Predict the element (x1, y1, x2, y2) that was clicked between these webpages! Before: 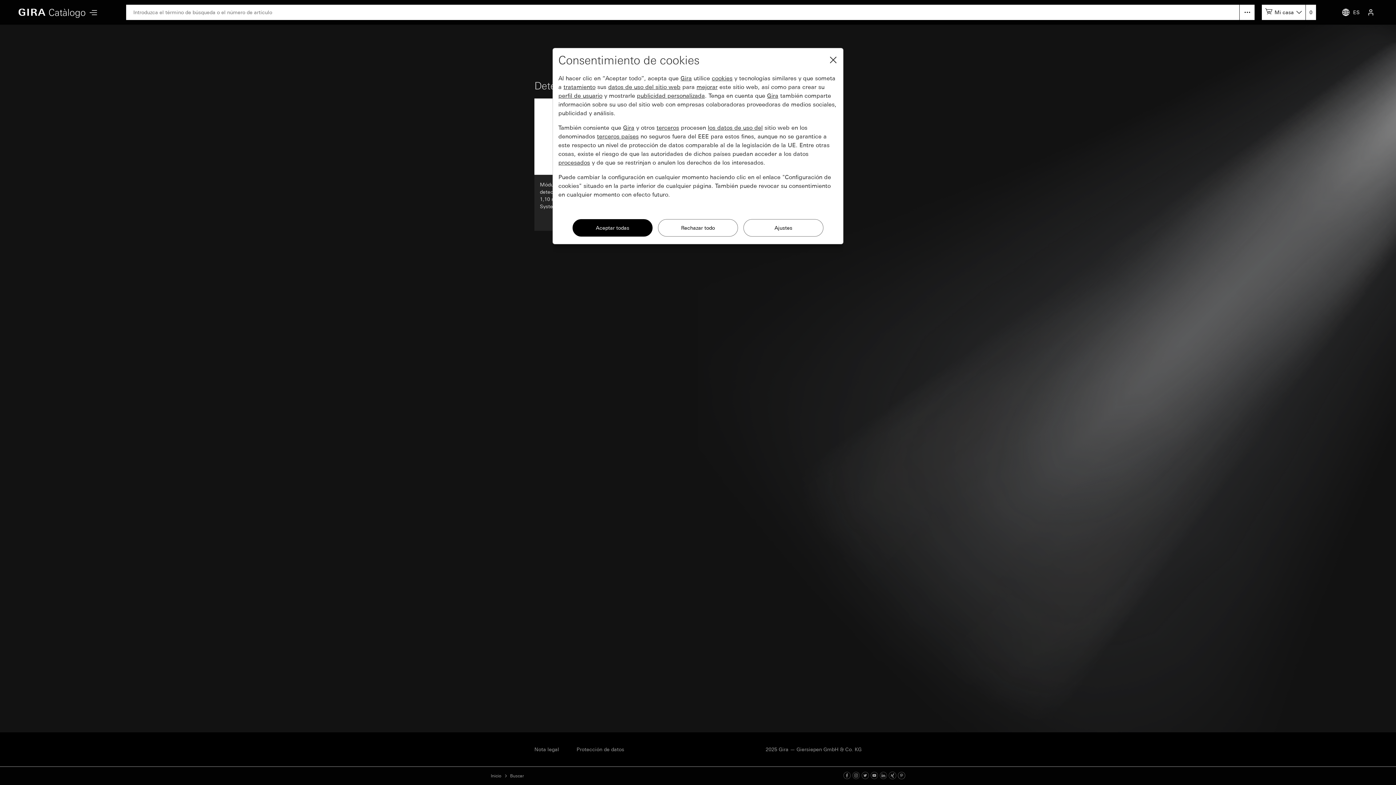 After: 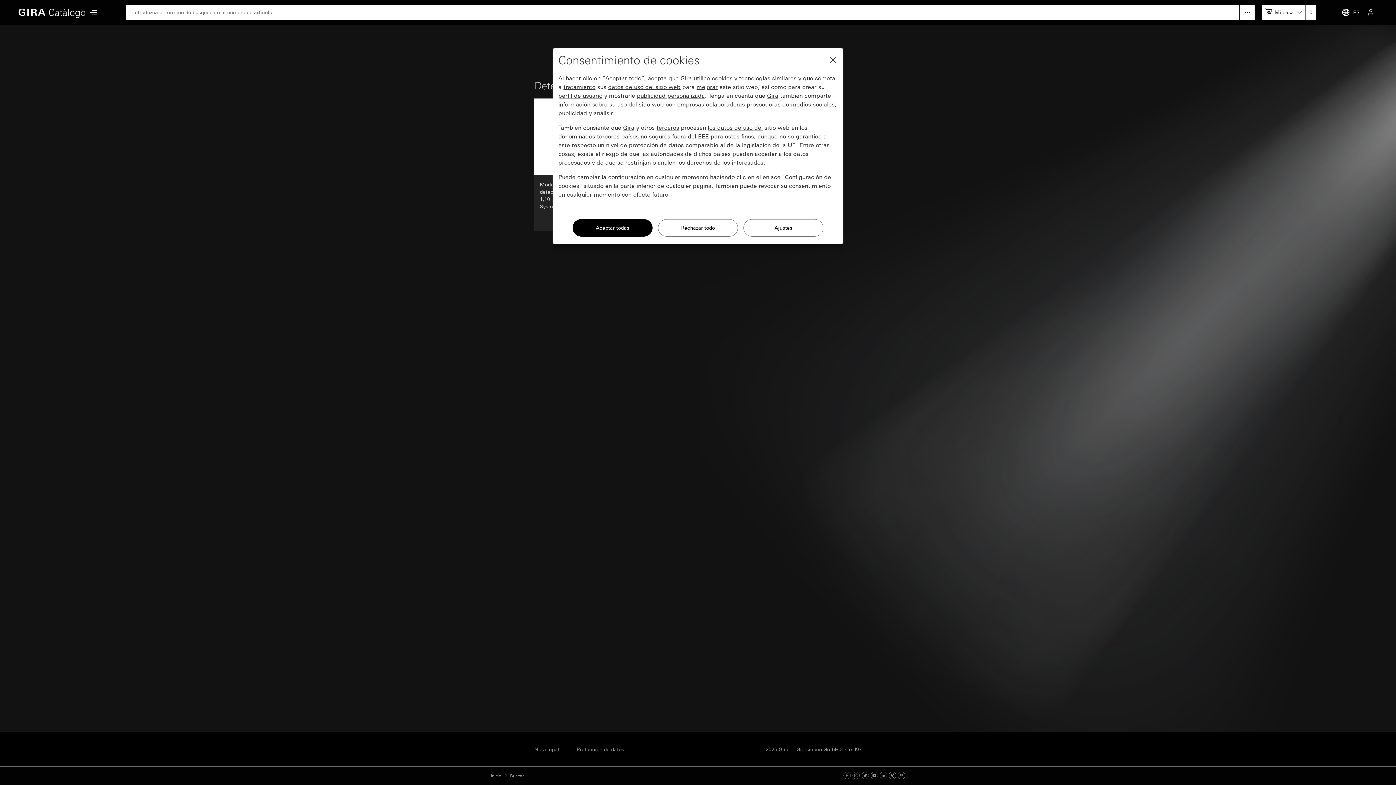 Action: label: Facebook bbox: (843, 773, 850, 779)